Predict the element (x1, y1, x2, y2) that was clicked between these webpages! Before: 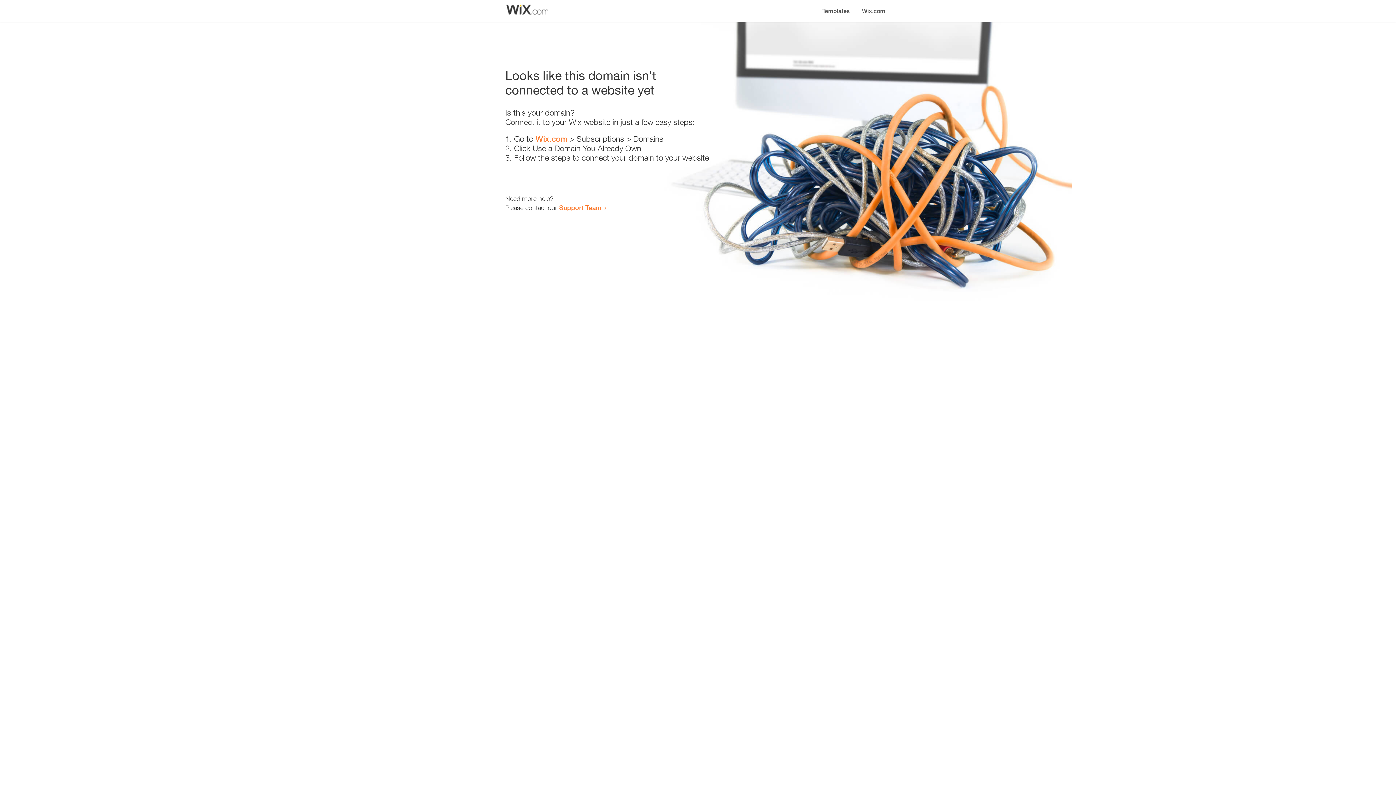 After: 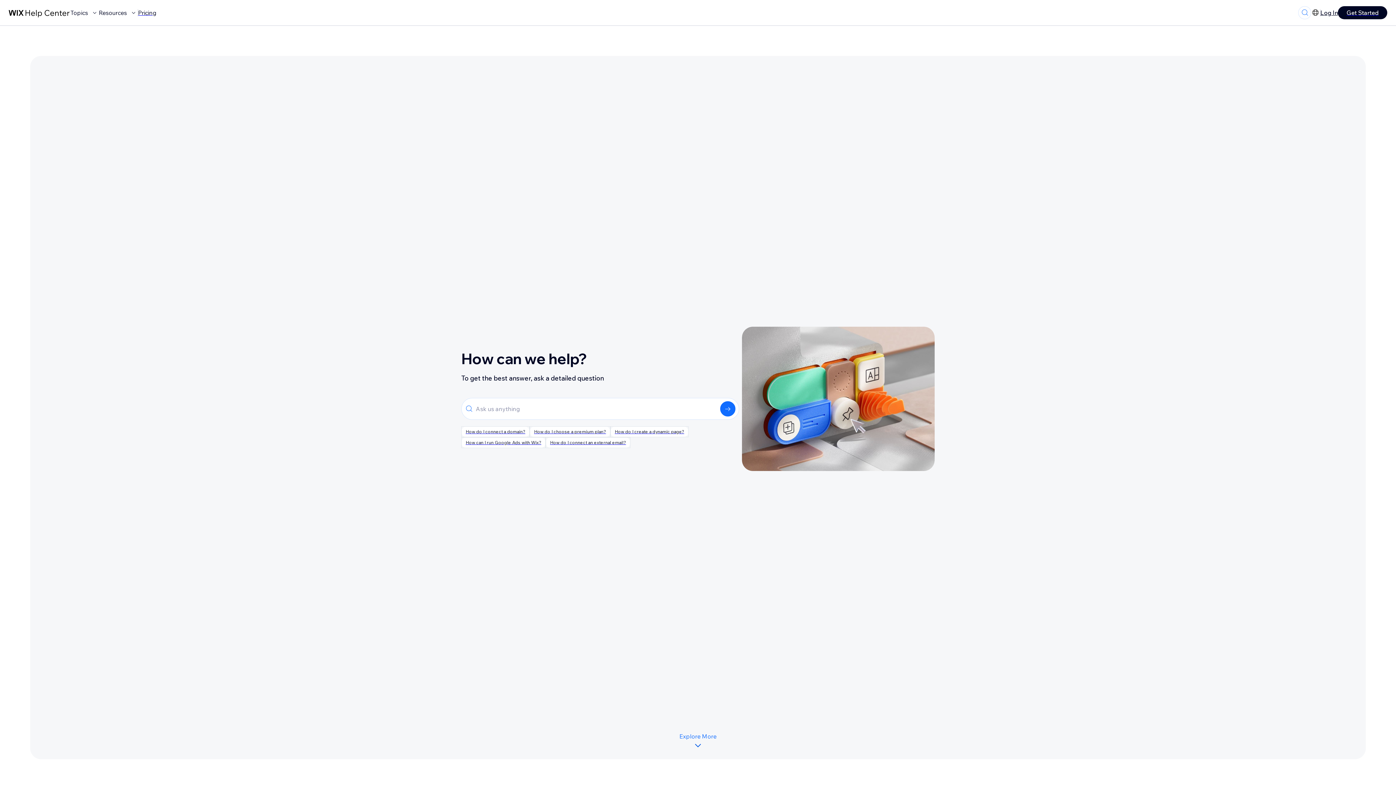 Action: label: Support Team bbox: (559, 203, 601, 211)